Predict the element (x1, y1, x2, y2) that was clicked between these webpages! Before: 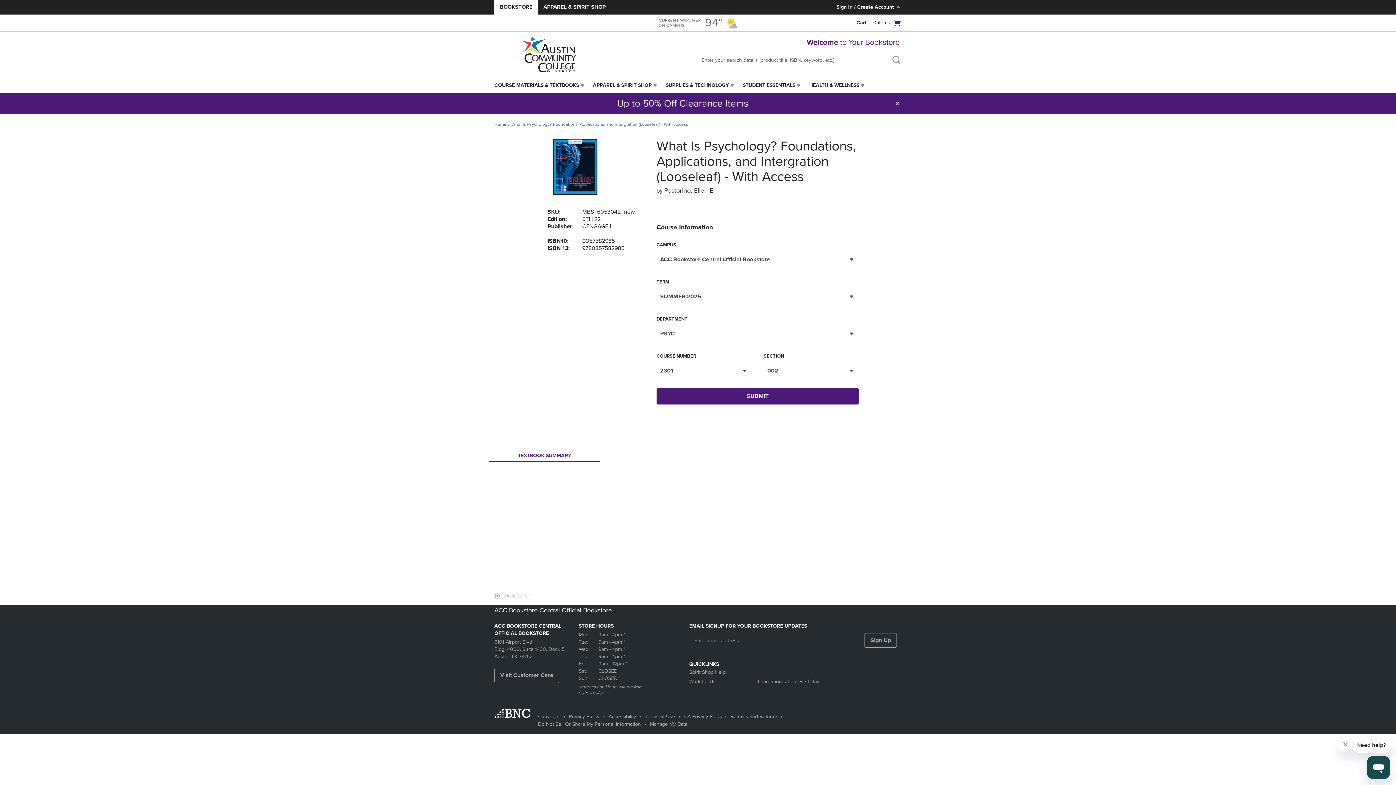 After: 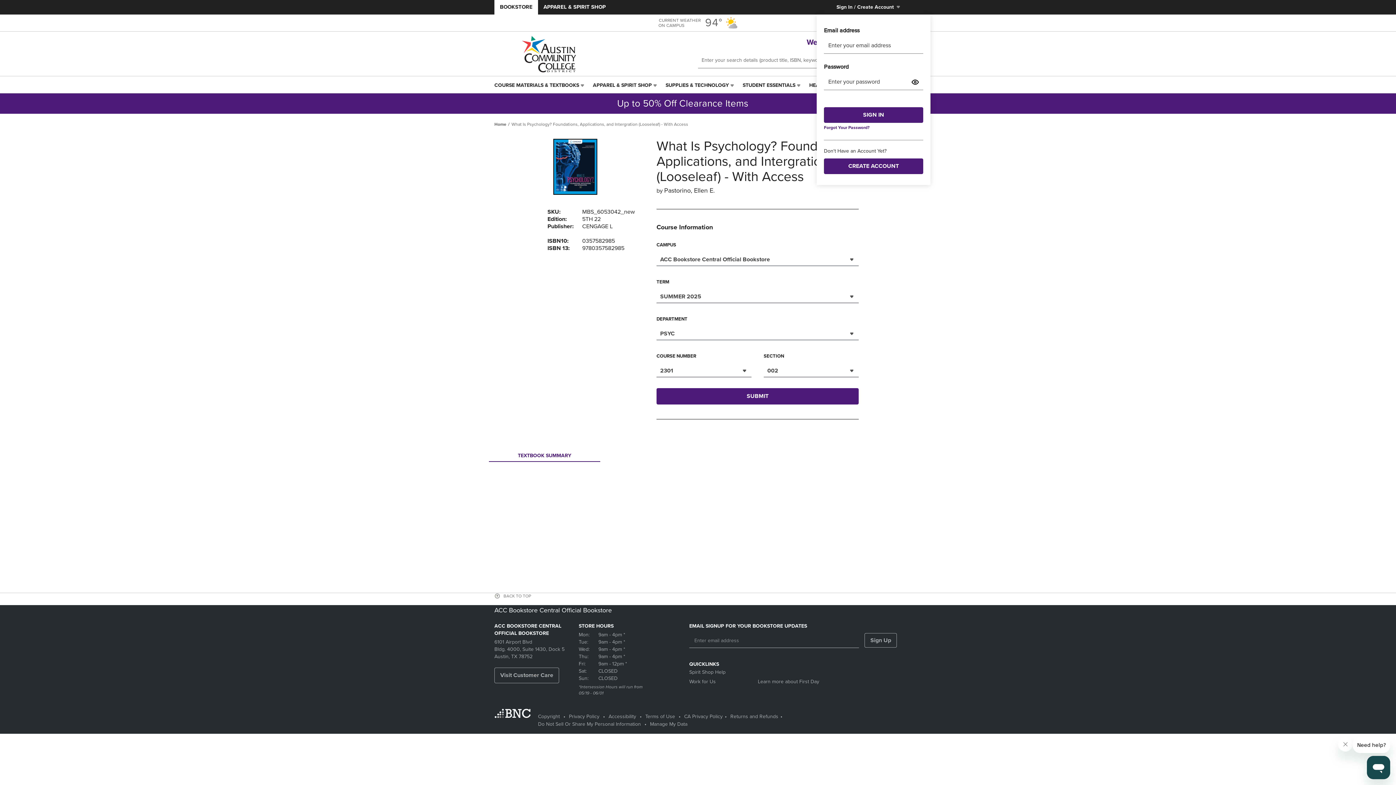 Action: bbox: (836, 3, 901, 10) label: Sign In/Create Account to Sign In / Create Account